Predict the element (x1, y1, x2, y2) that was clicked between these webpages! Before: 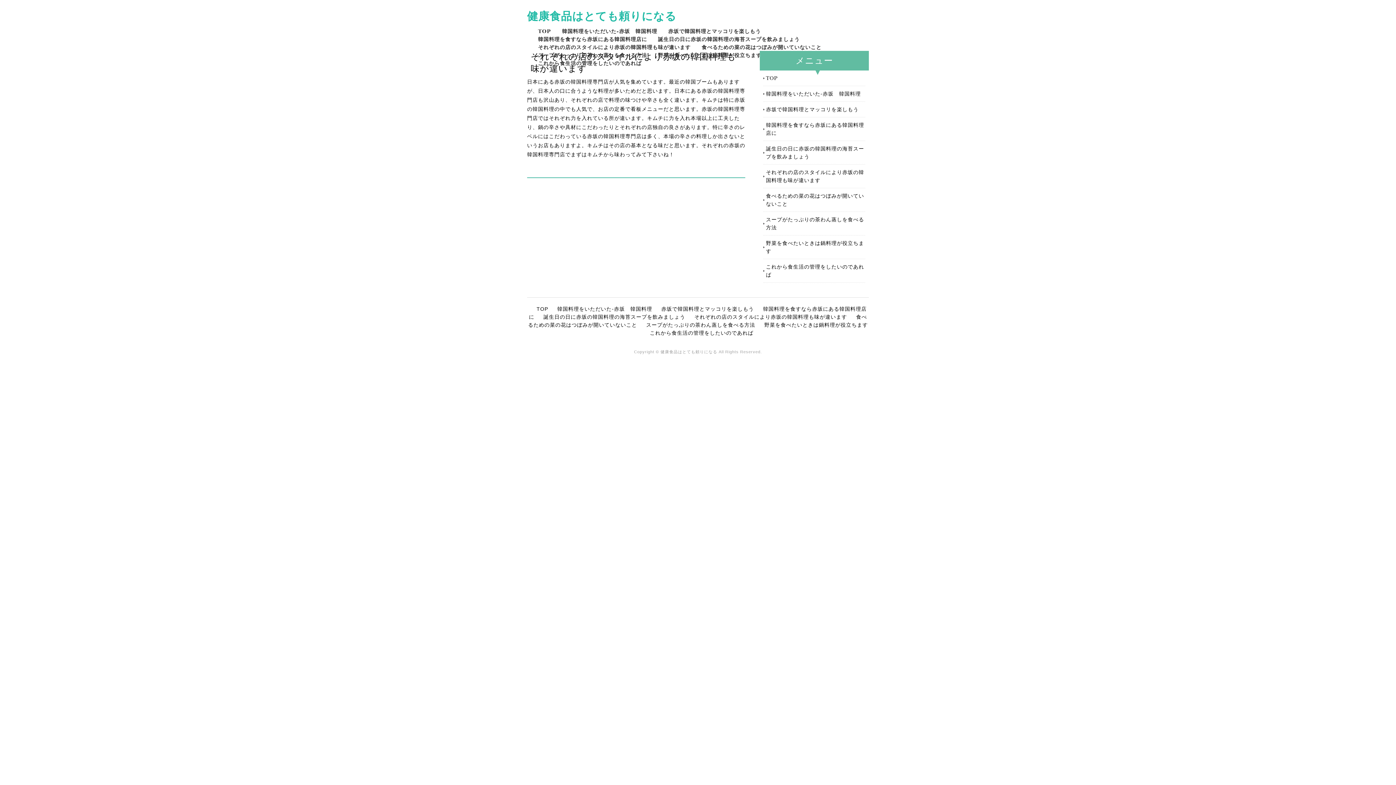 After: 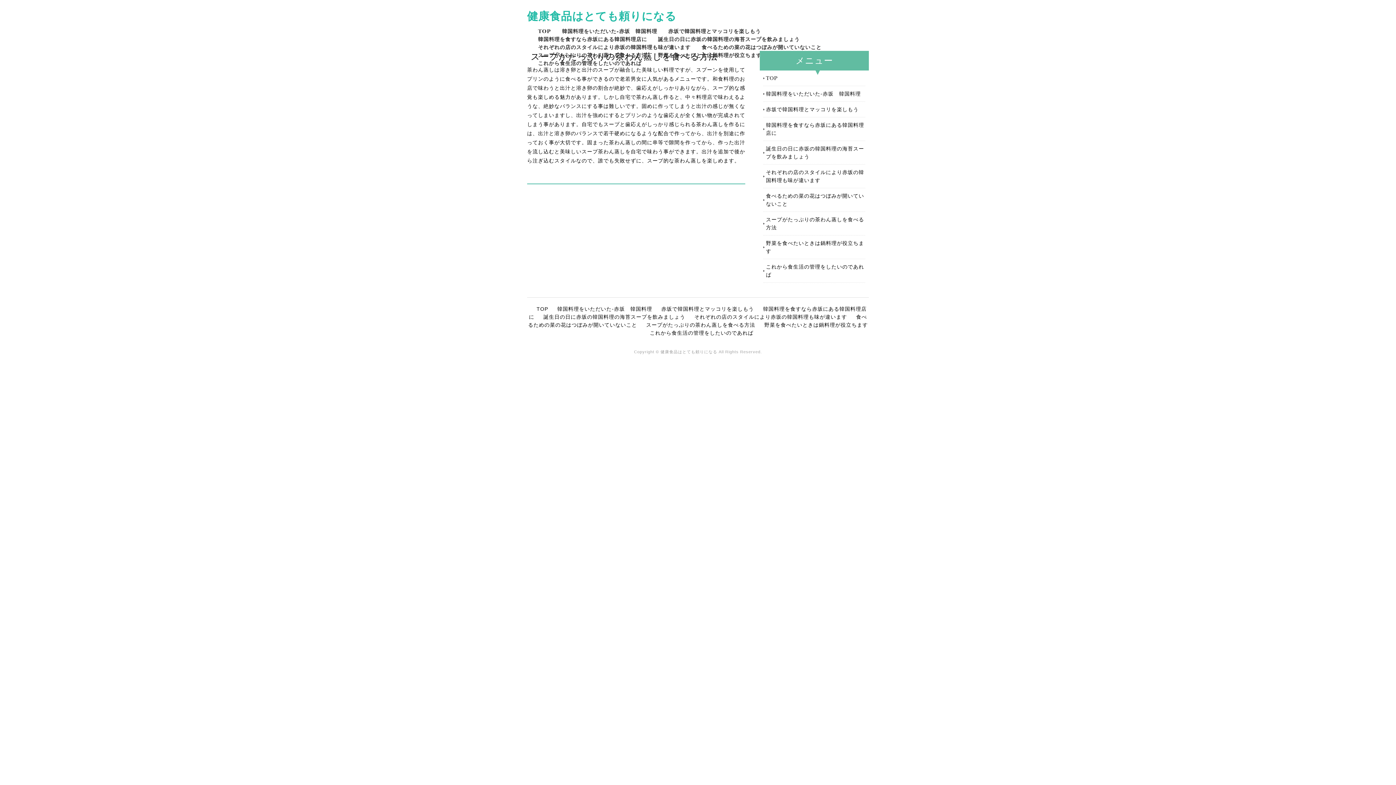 Action: bbox: (646, 322, 755, 328) label: スープがたっぷりの茶わん蒸しを食べる方法